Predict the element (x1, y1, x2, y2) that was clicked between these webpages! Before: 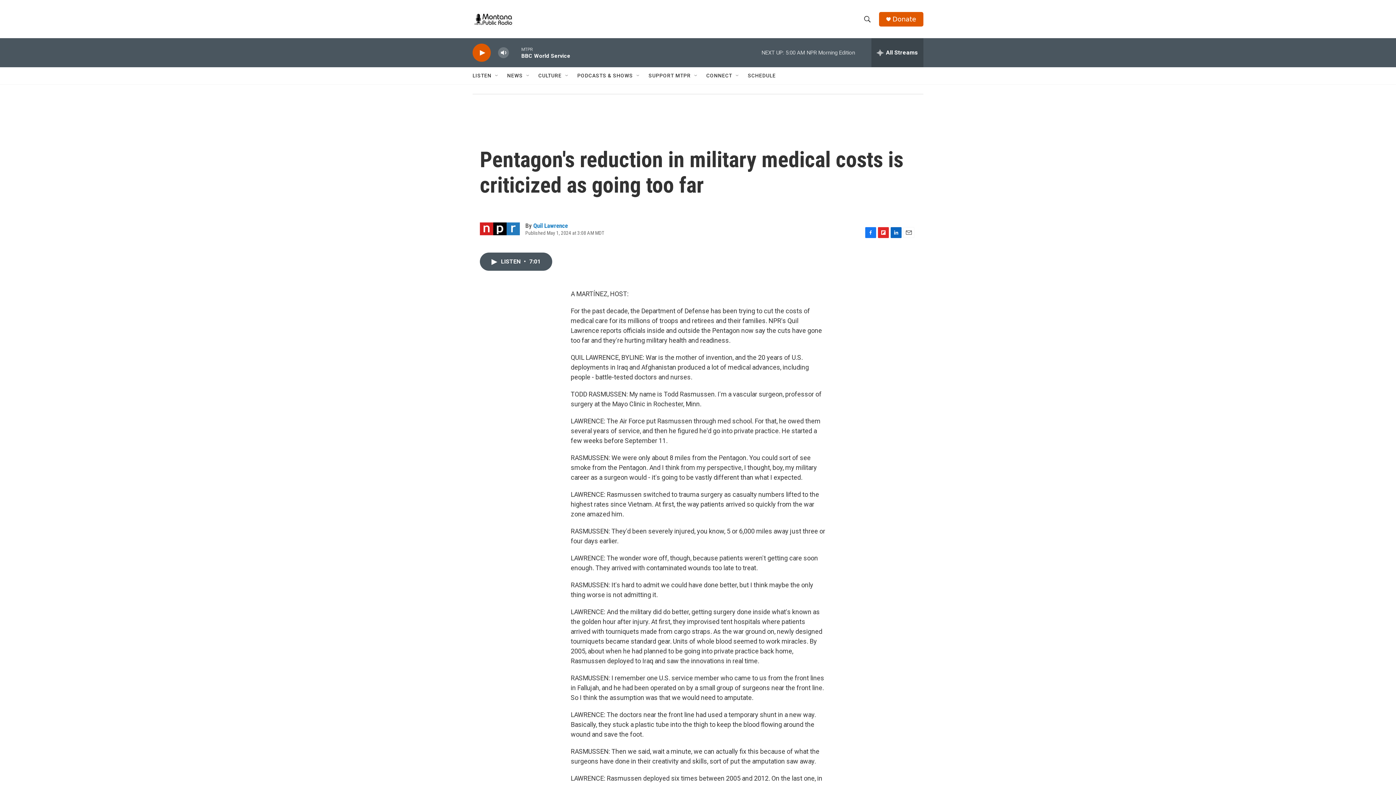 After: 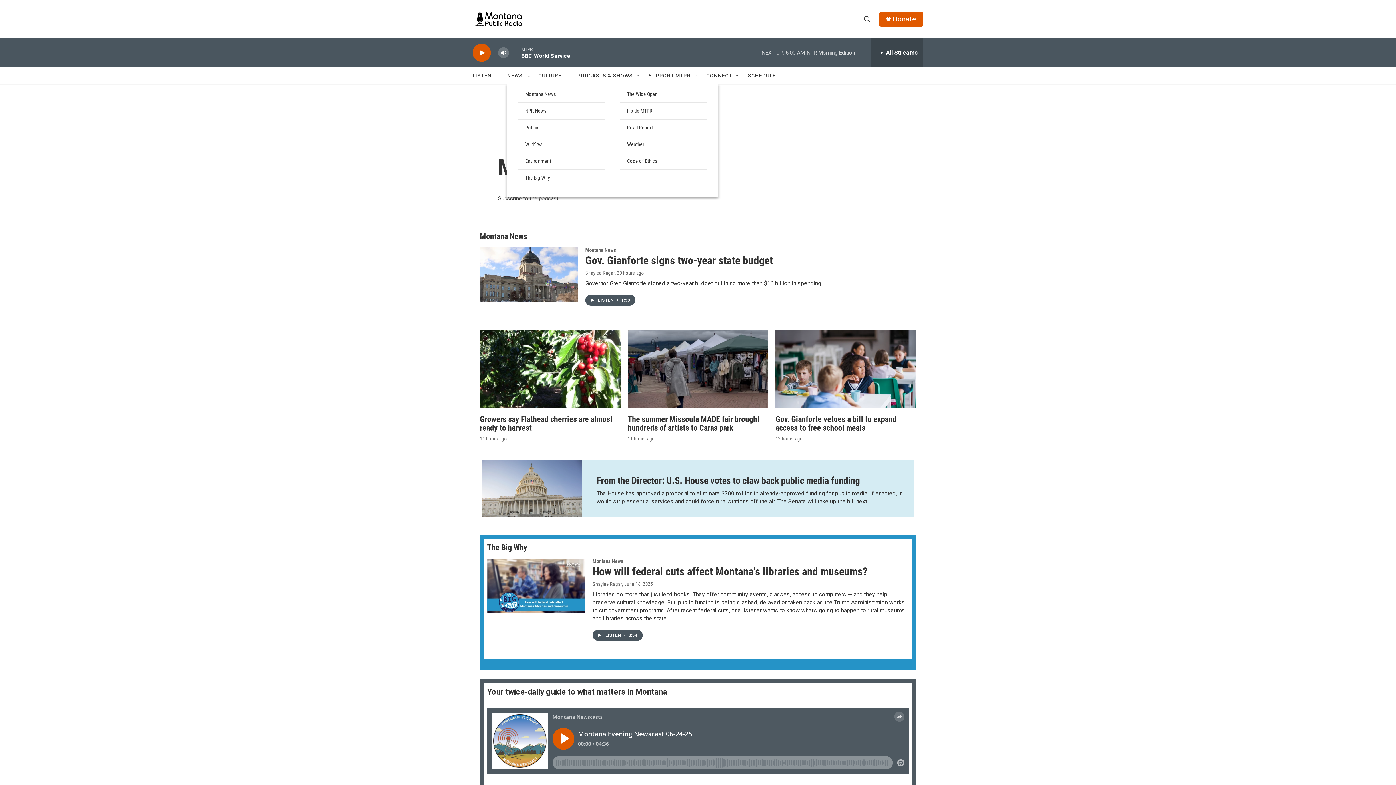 Action: label: NEWS bbox: (507, 67, 522, 84)